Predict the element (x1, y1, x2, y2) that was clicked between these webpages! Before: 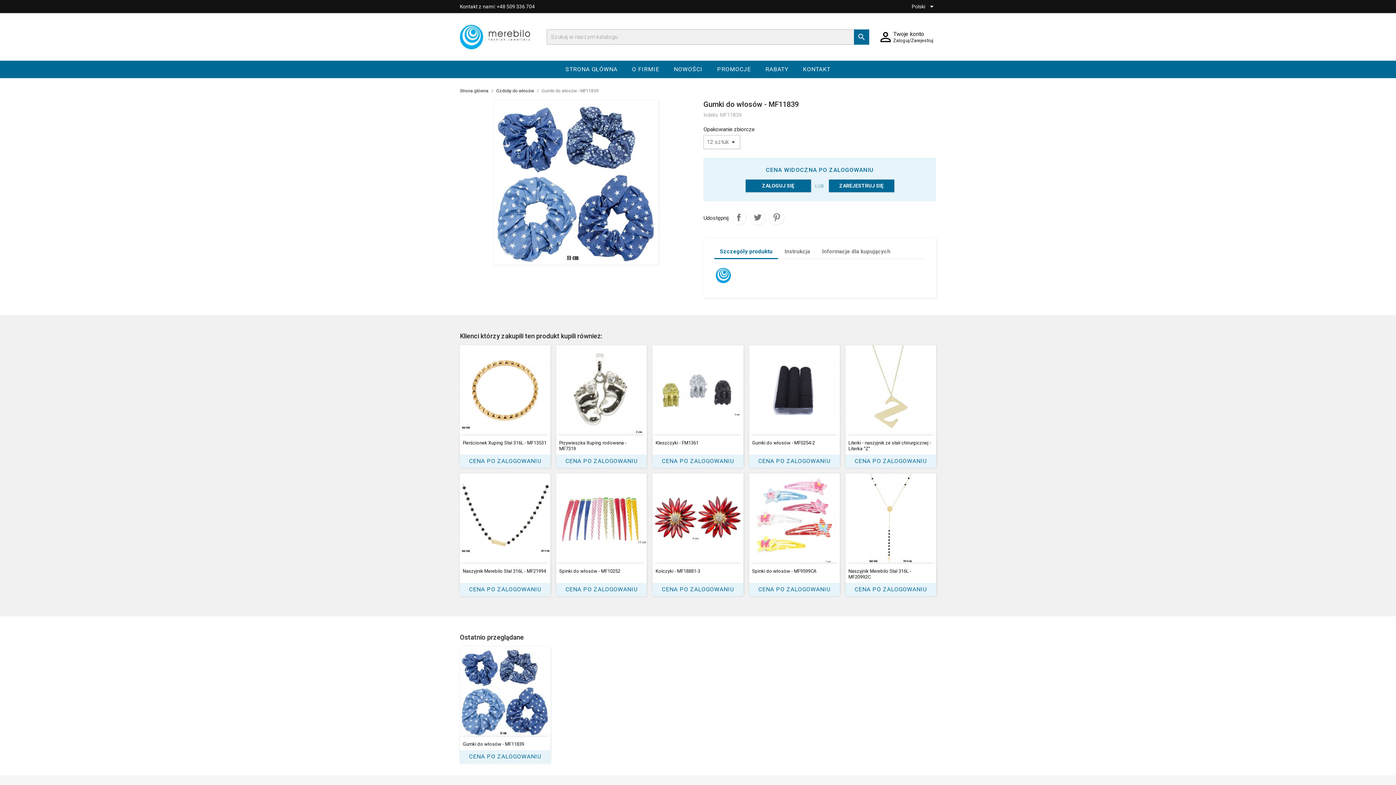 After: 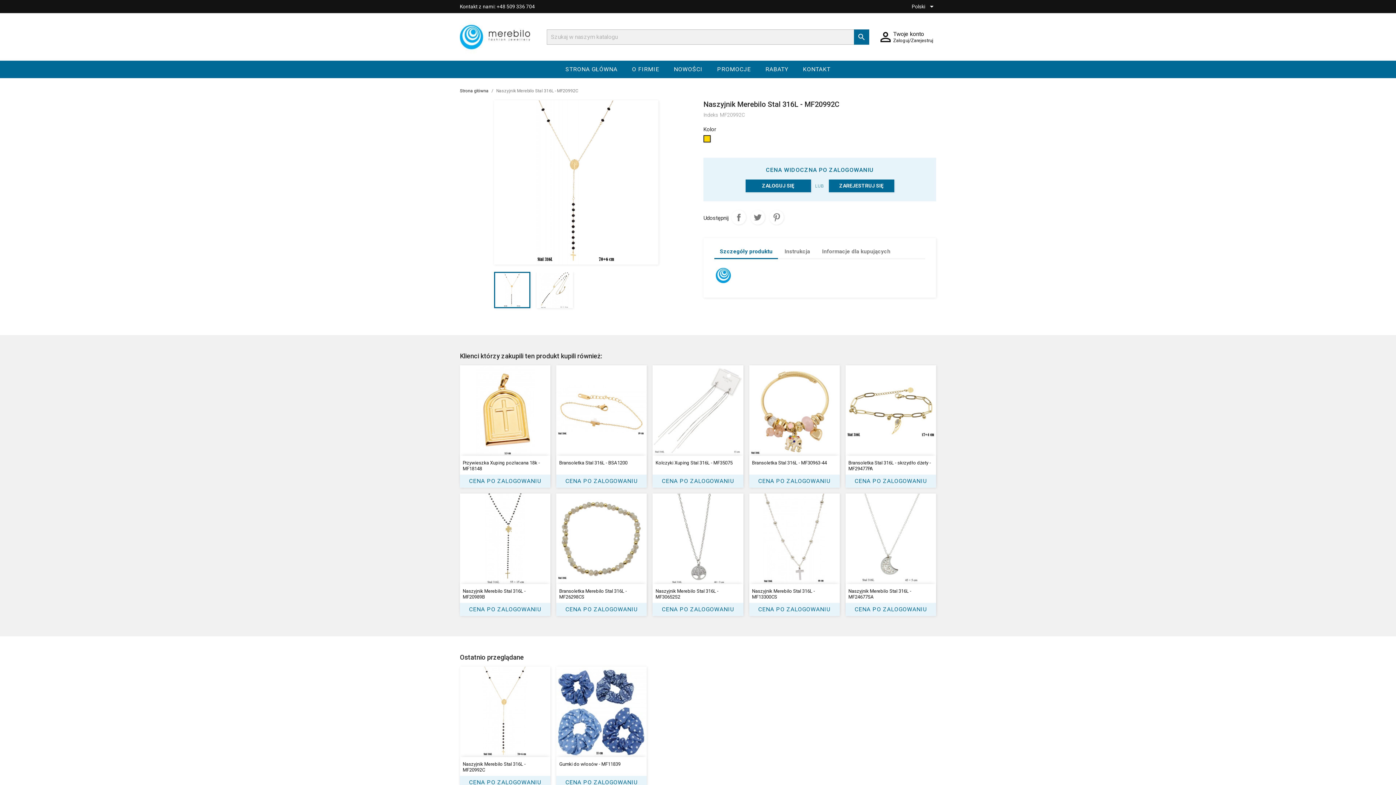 Action: bbox: (848, 568, 933, 580) label: Naszyjnik Merebilo Stal 316L - MF20992C